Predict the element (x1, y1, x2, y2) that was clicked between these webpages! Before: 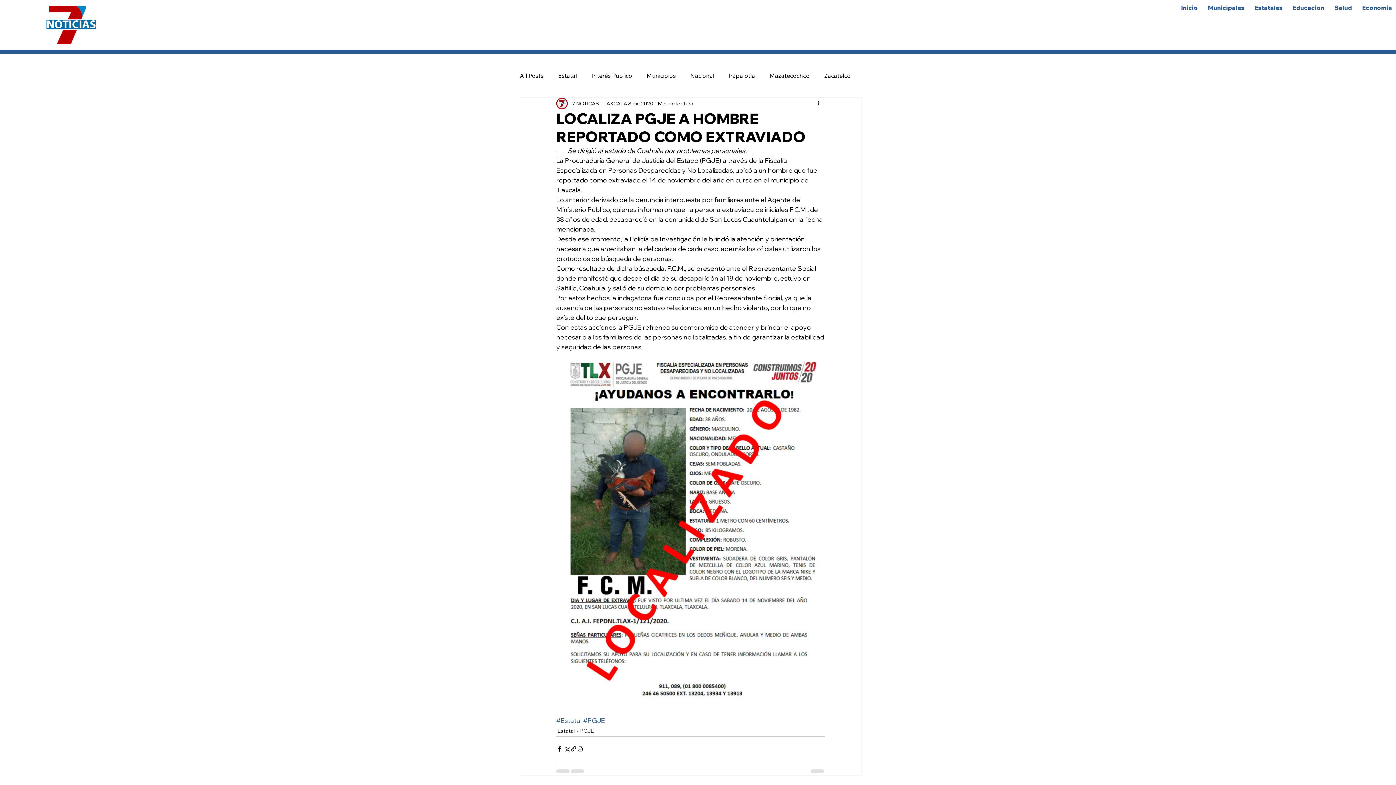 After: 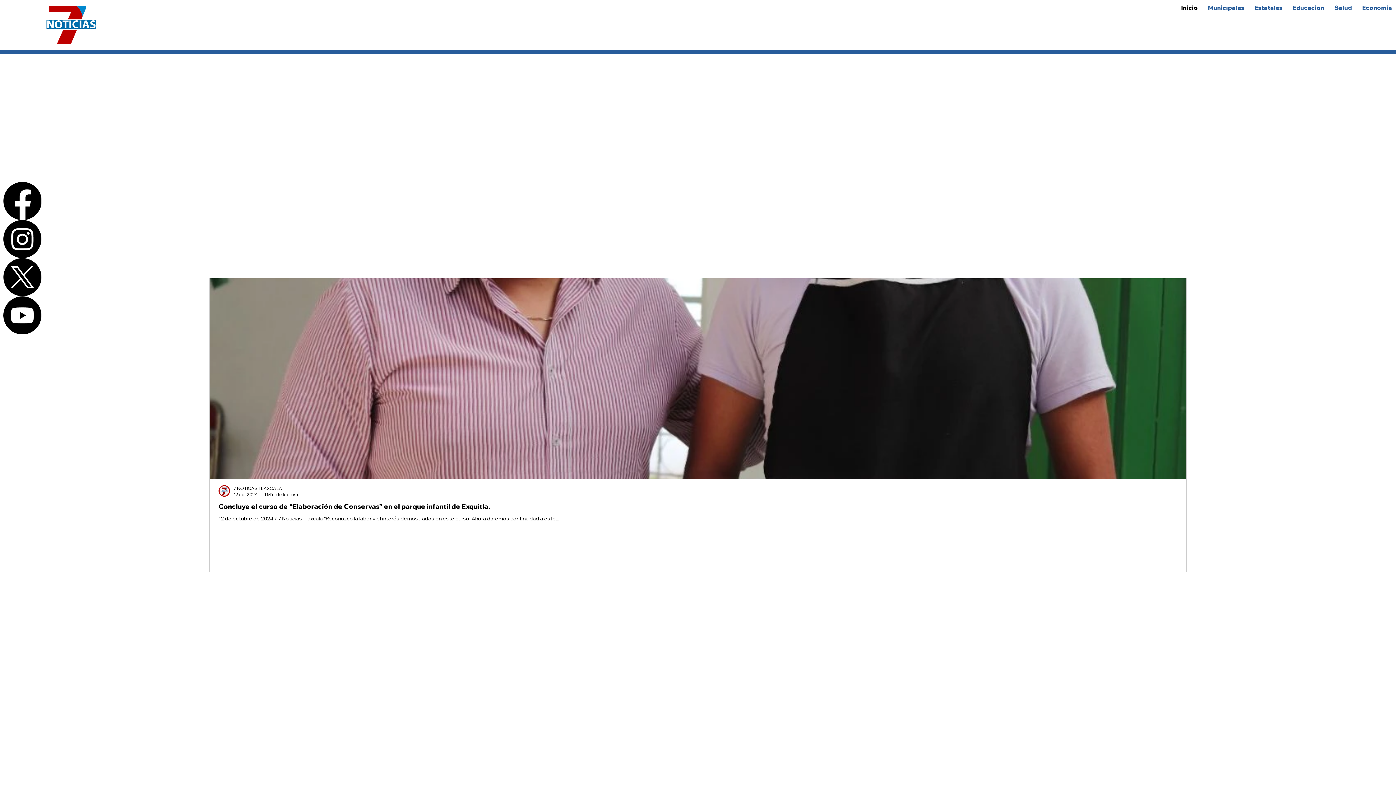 Action: bbox: (1177, 0, 1201, 14) label: Inicio